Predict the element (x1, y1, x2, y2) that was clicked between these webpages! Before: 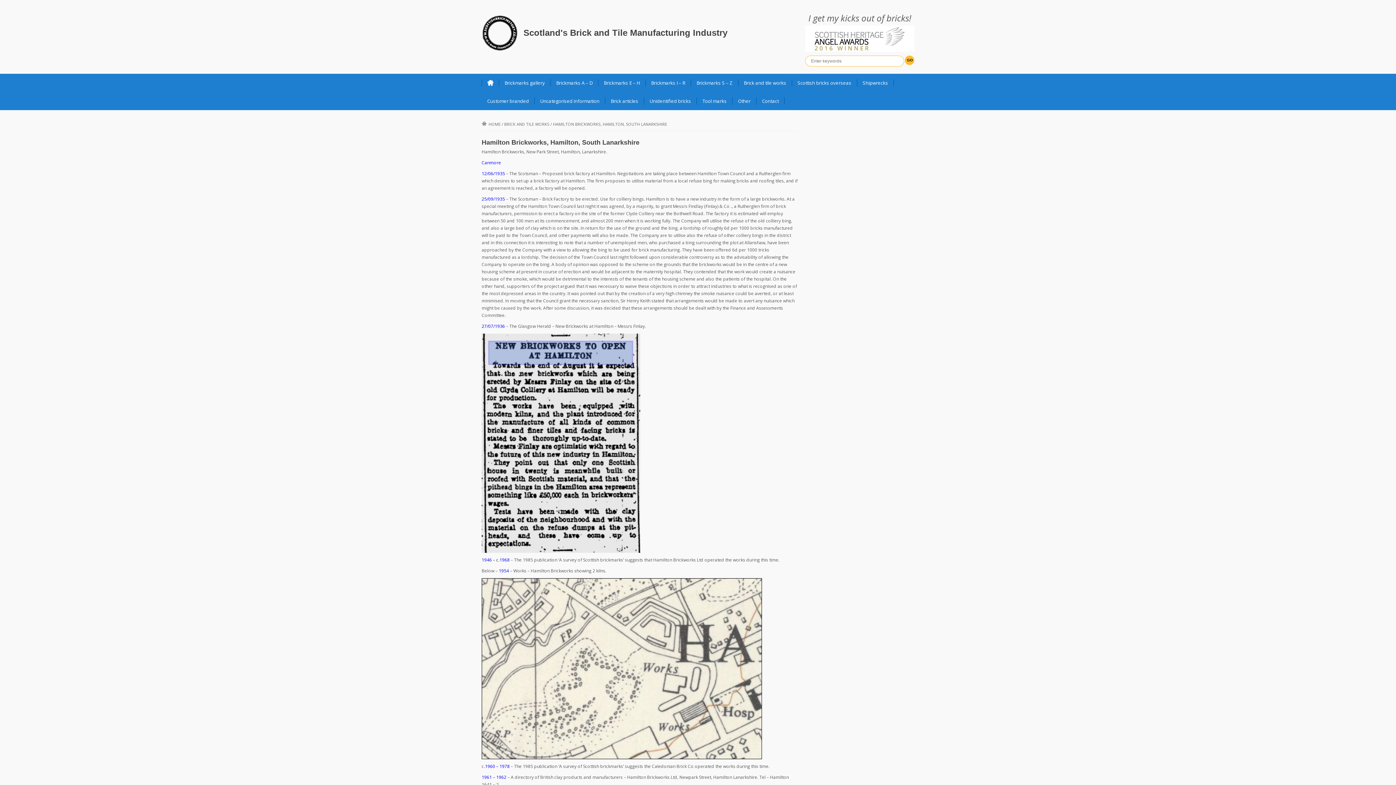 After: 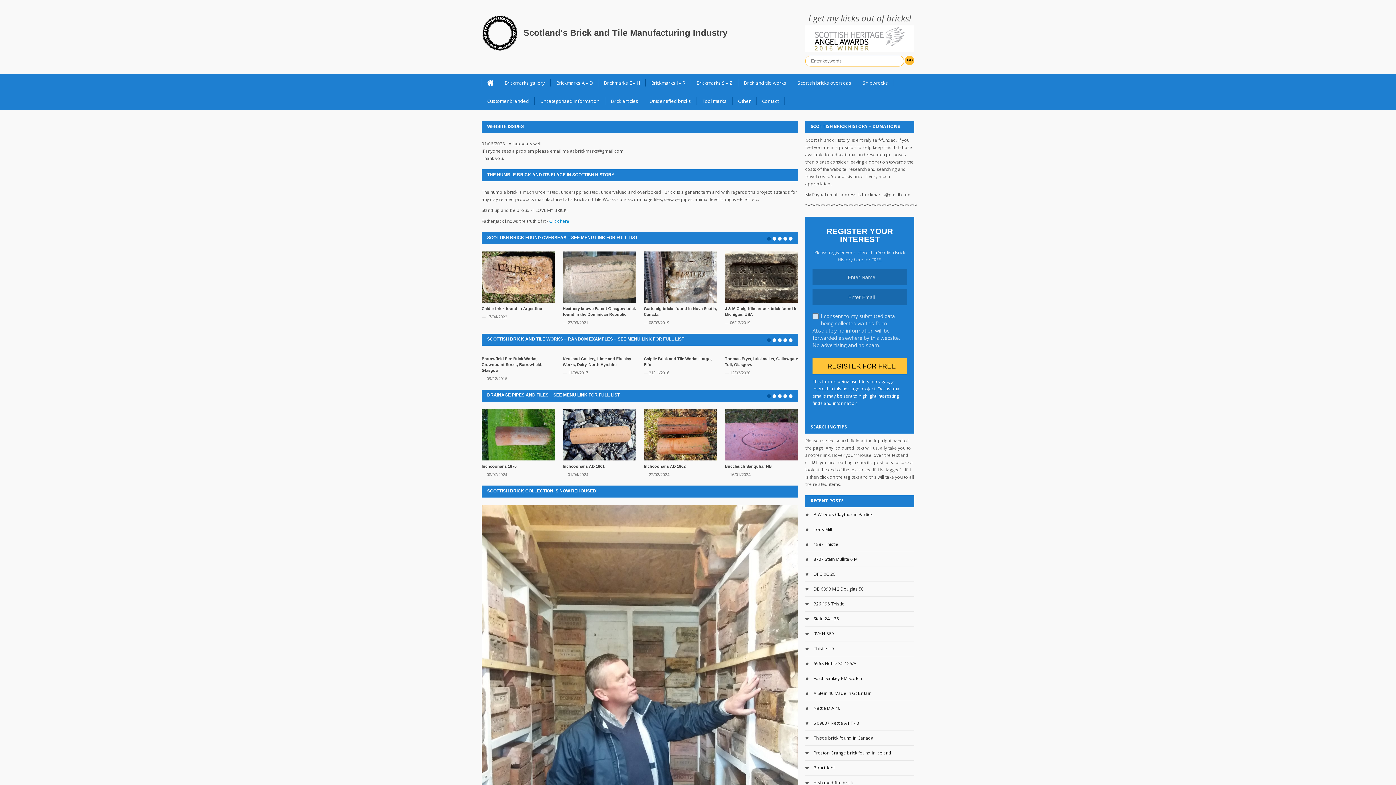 Action: label: HOME bbox: (481, 121, 500, 126)